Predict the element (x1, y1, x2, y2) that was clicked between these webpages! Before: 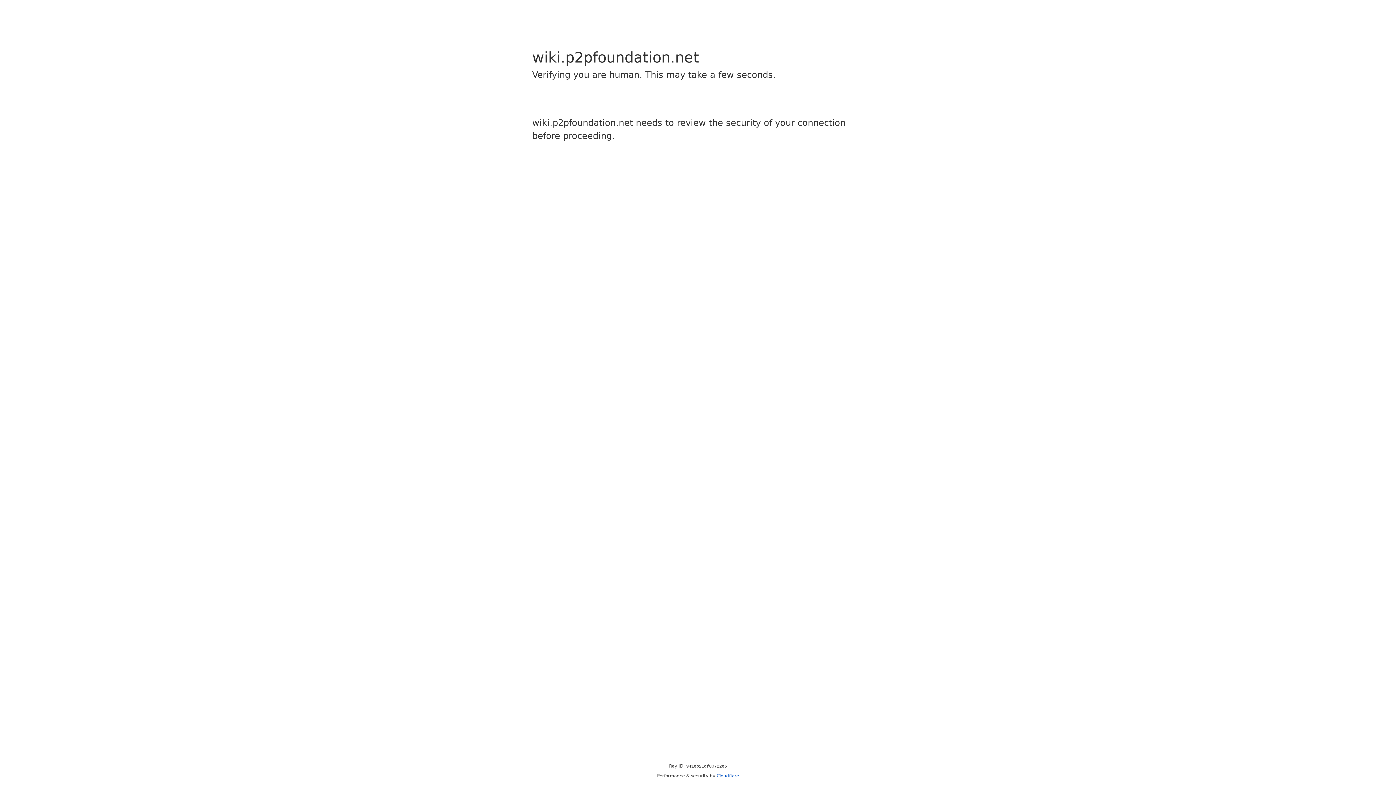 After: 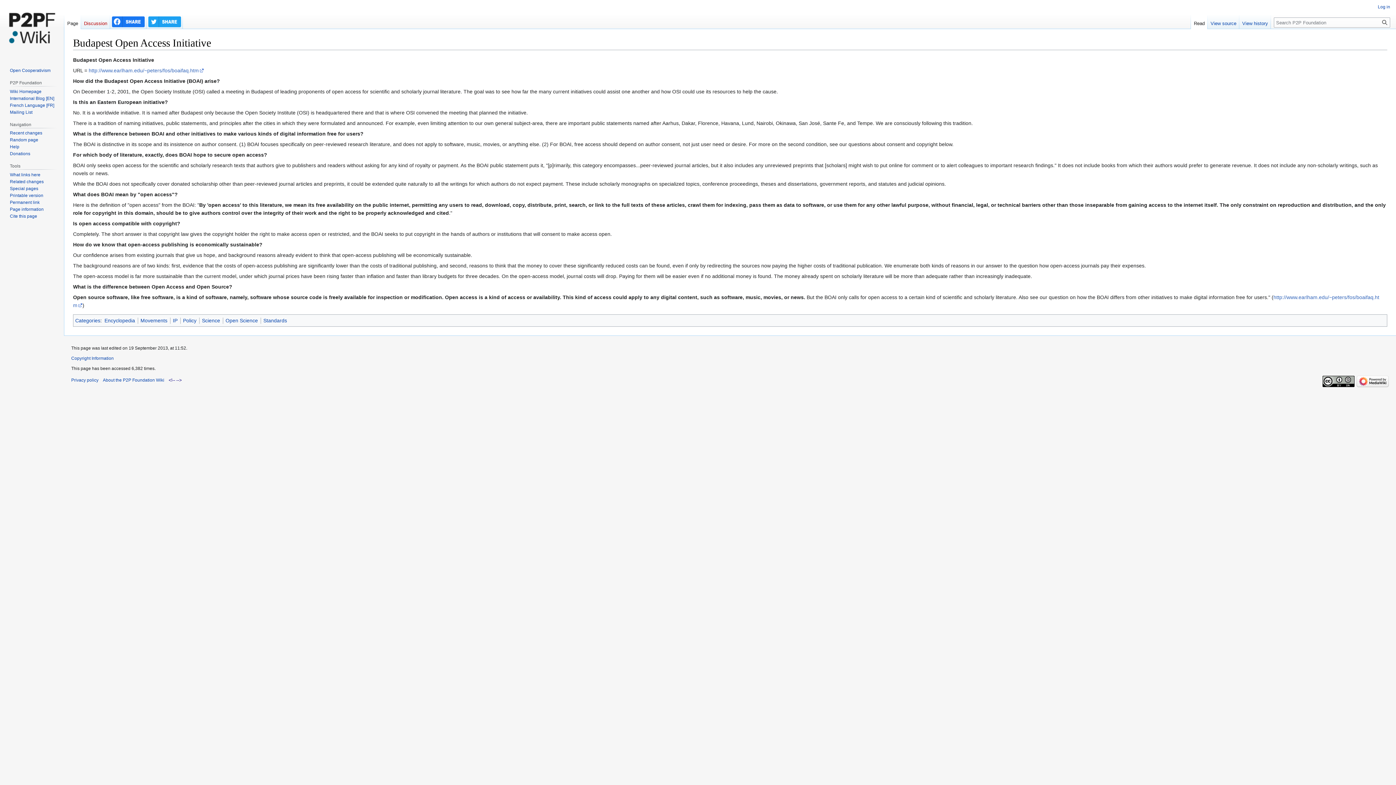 Action: label: Cloudflare bbox: (716, 773, 739, 778)